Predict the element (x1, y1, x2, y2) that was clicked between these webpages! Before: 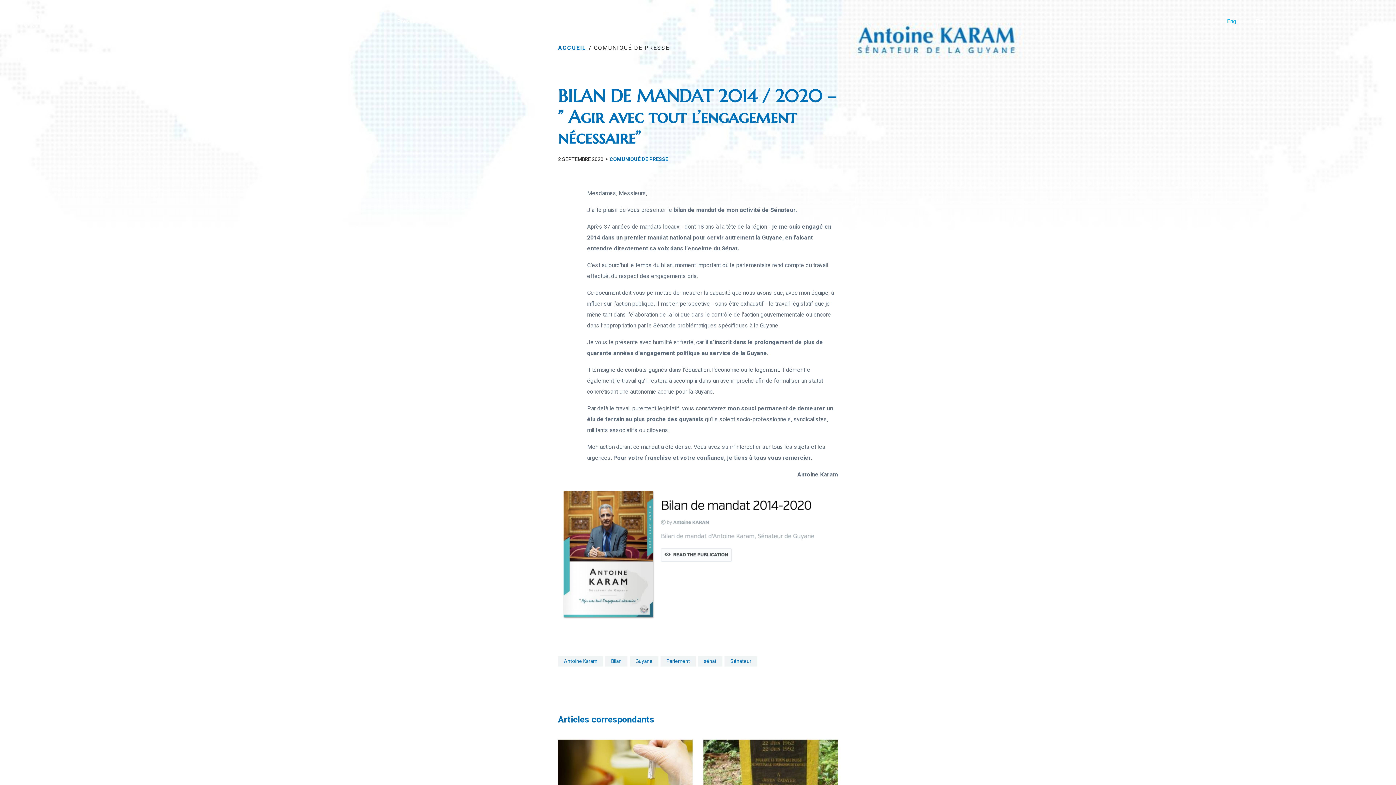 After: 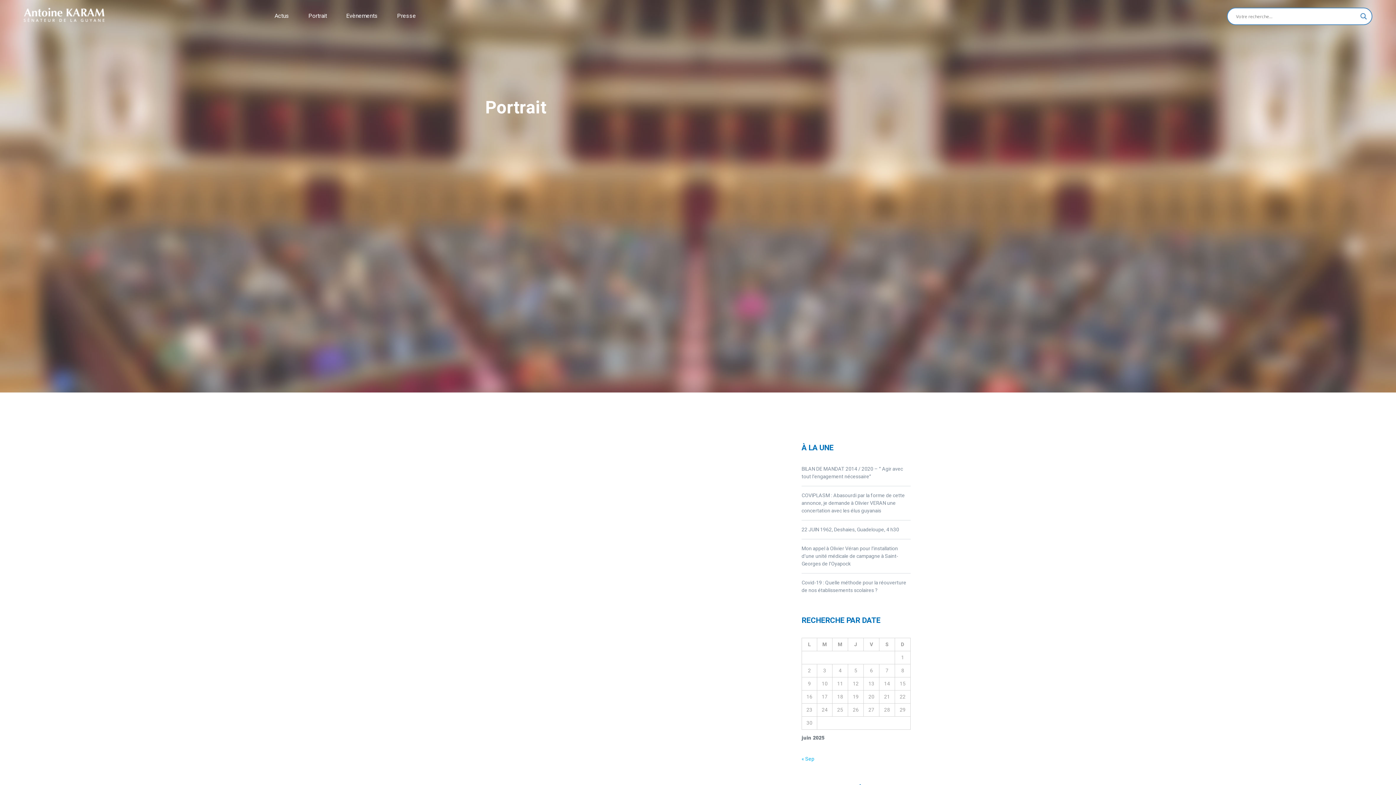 Action: bbox: (308, 15, 326, 28) label: Portrait